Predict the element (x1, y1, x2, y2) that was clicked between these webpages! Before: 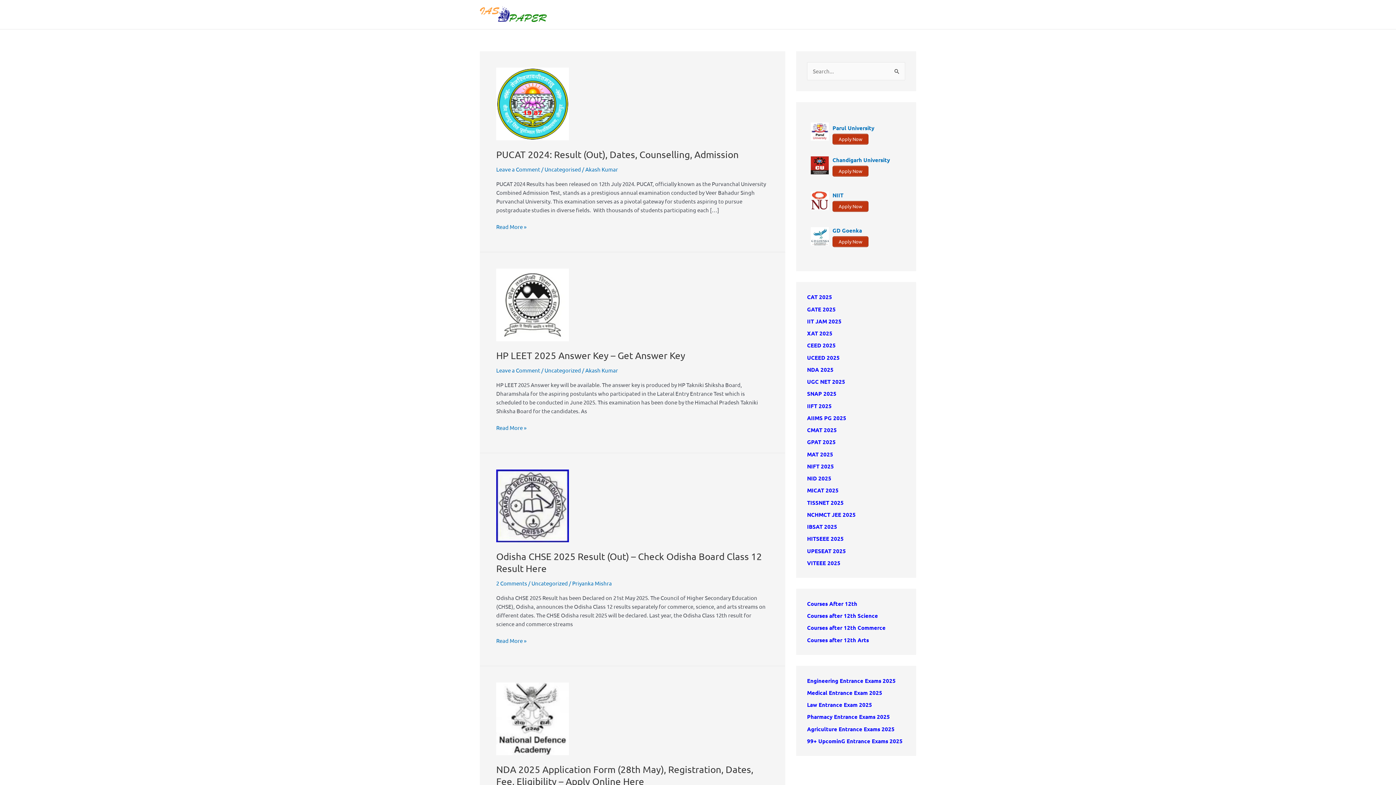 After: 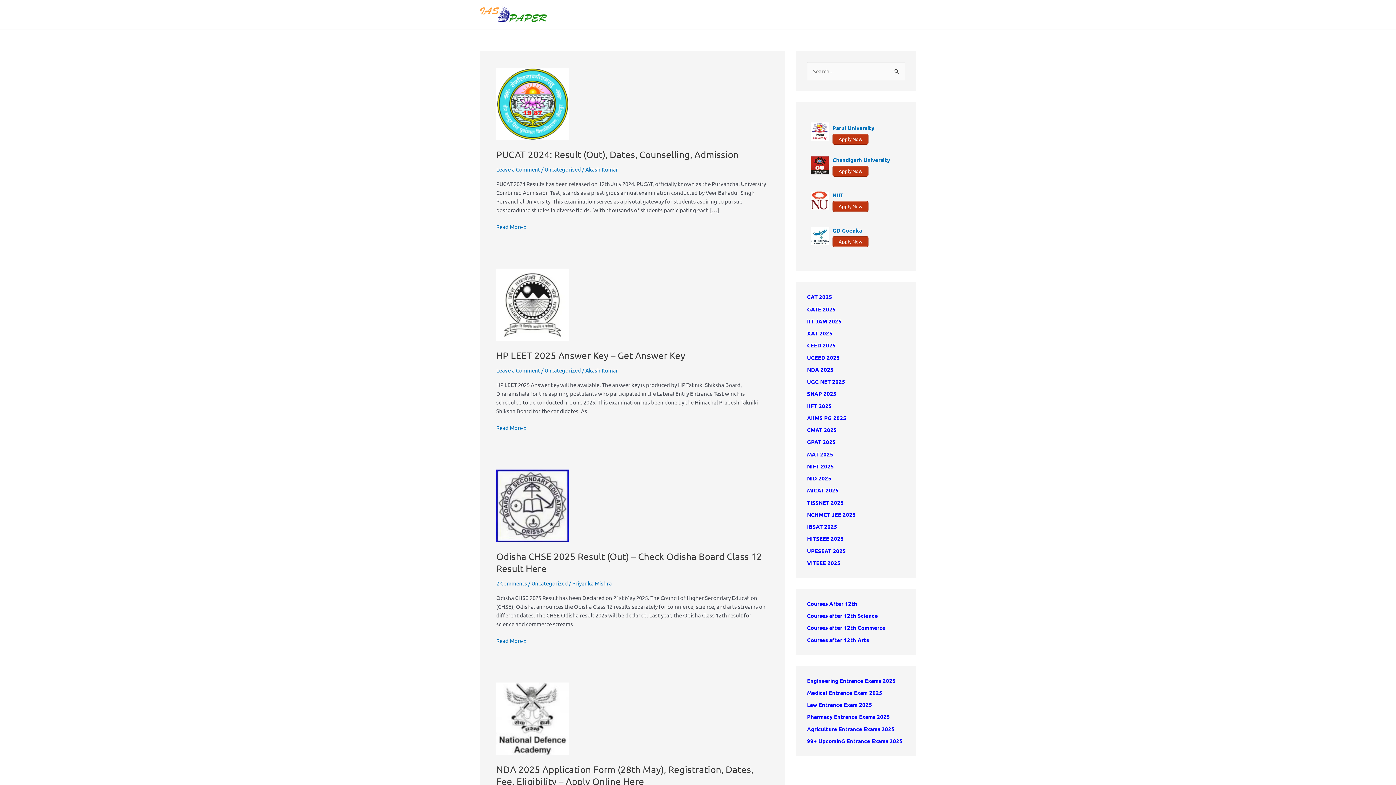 Action: bbox: (807, 624, 885, 631) label: Courses after 12th Commerce